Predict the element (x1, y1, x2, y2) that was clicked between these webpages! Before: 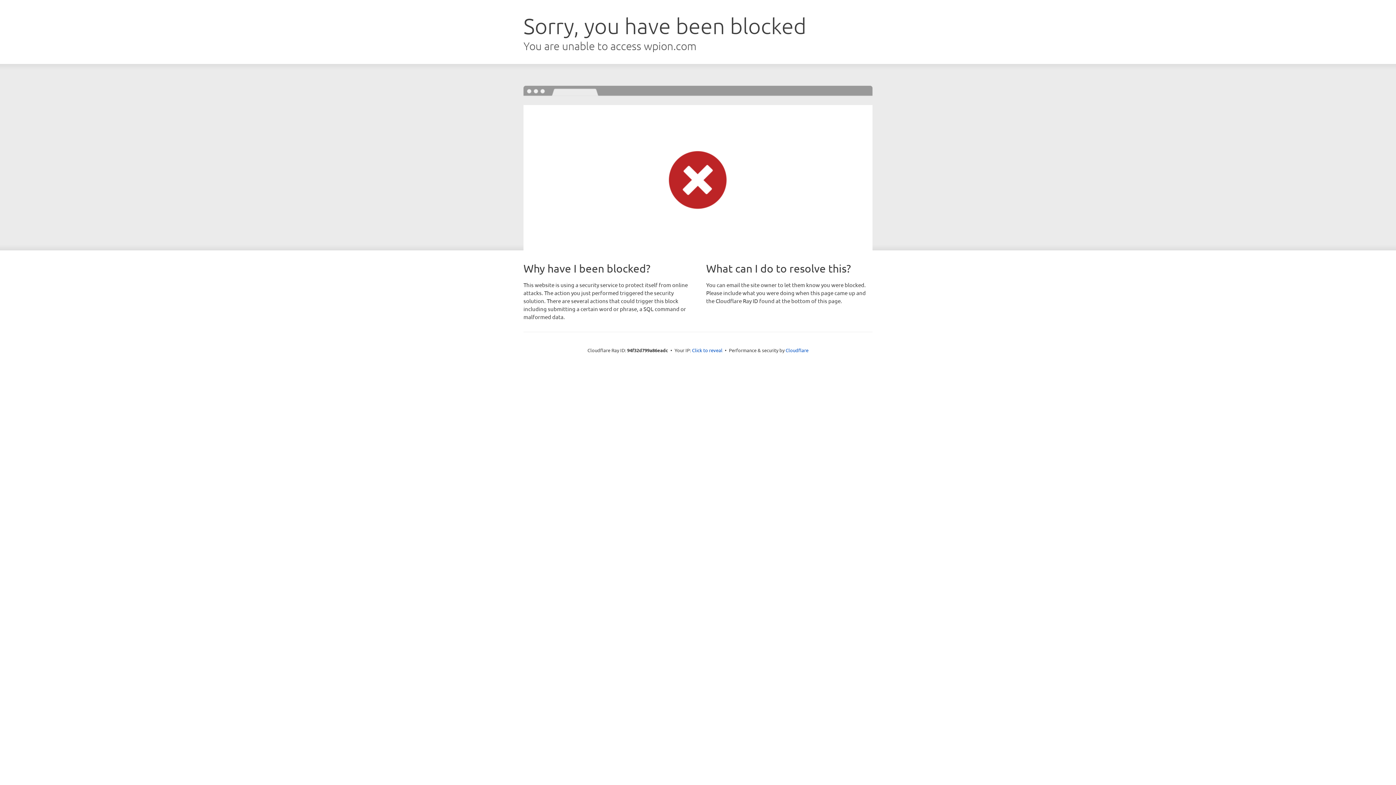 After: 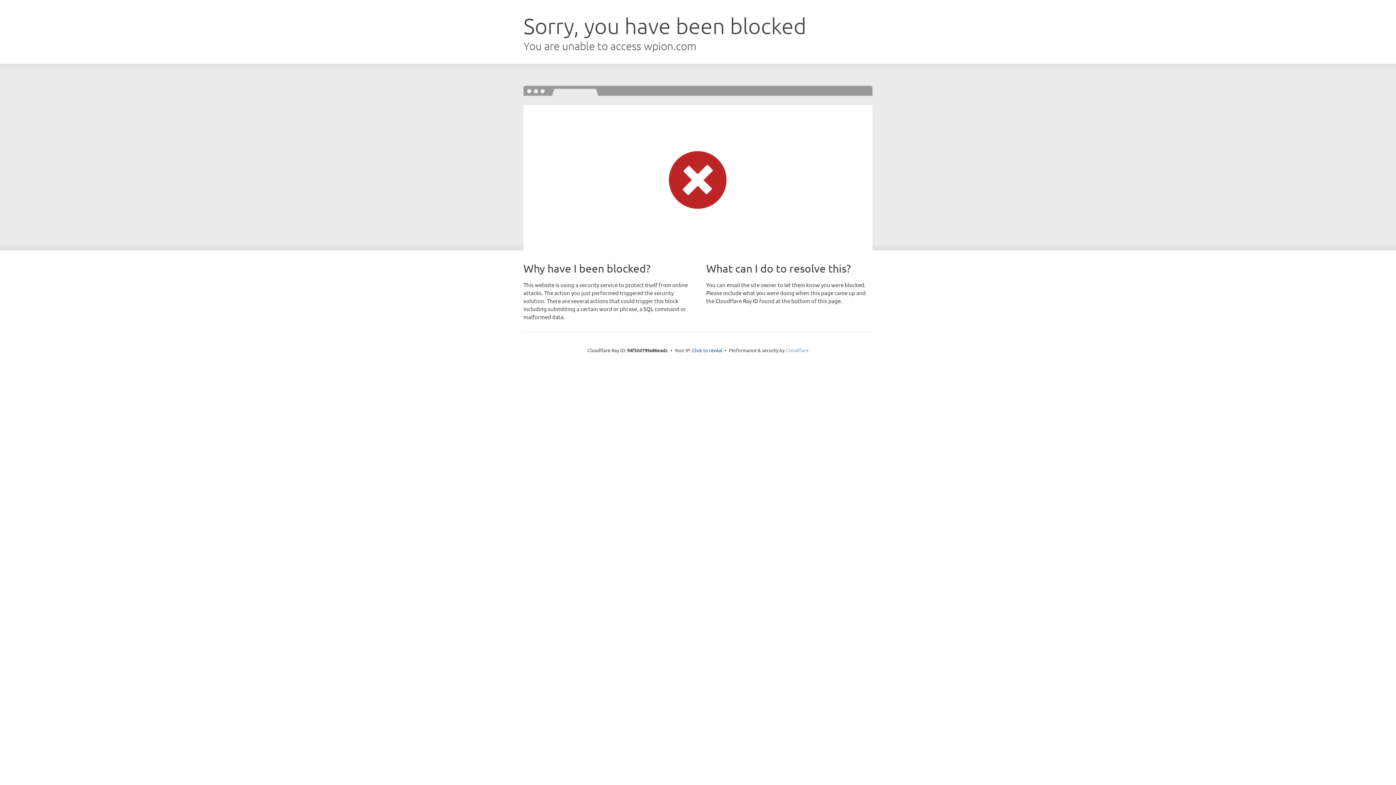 Action: bbox: (785, 347, 808, 353) label: Cloudflare